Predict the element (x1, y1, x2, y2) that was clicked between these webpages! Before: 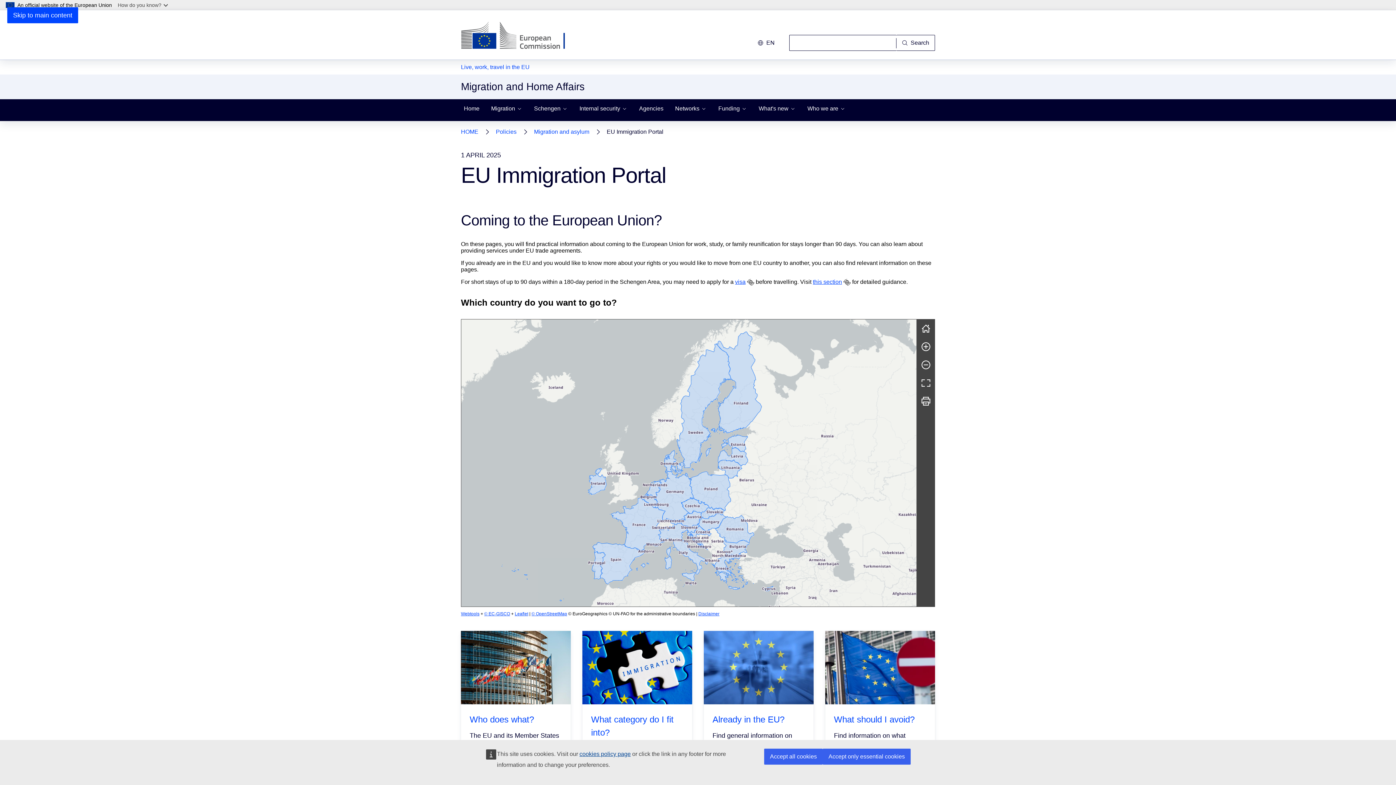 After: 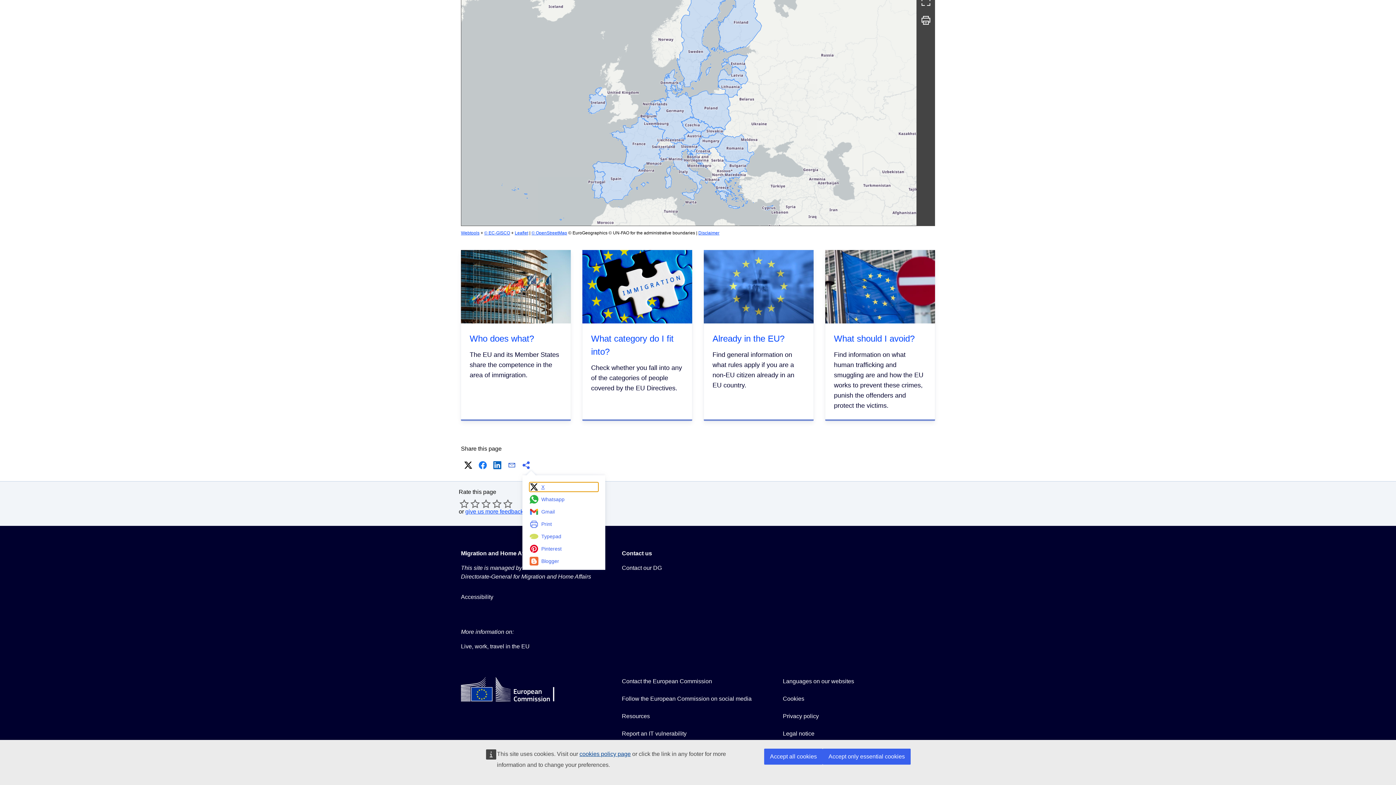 Action: bbox: (520, 534, 532, 546) label: More share options